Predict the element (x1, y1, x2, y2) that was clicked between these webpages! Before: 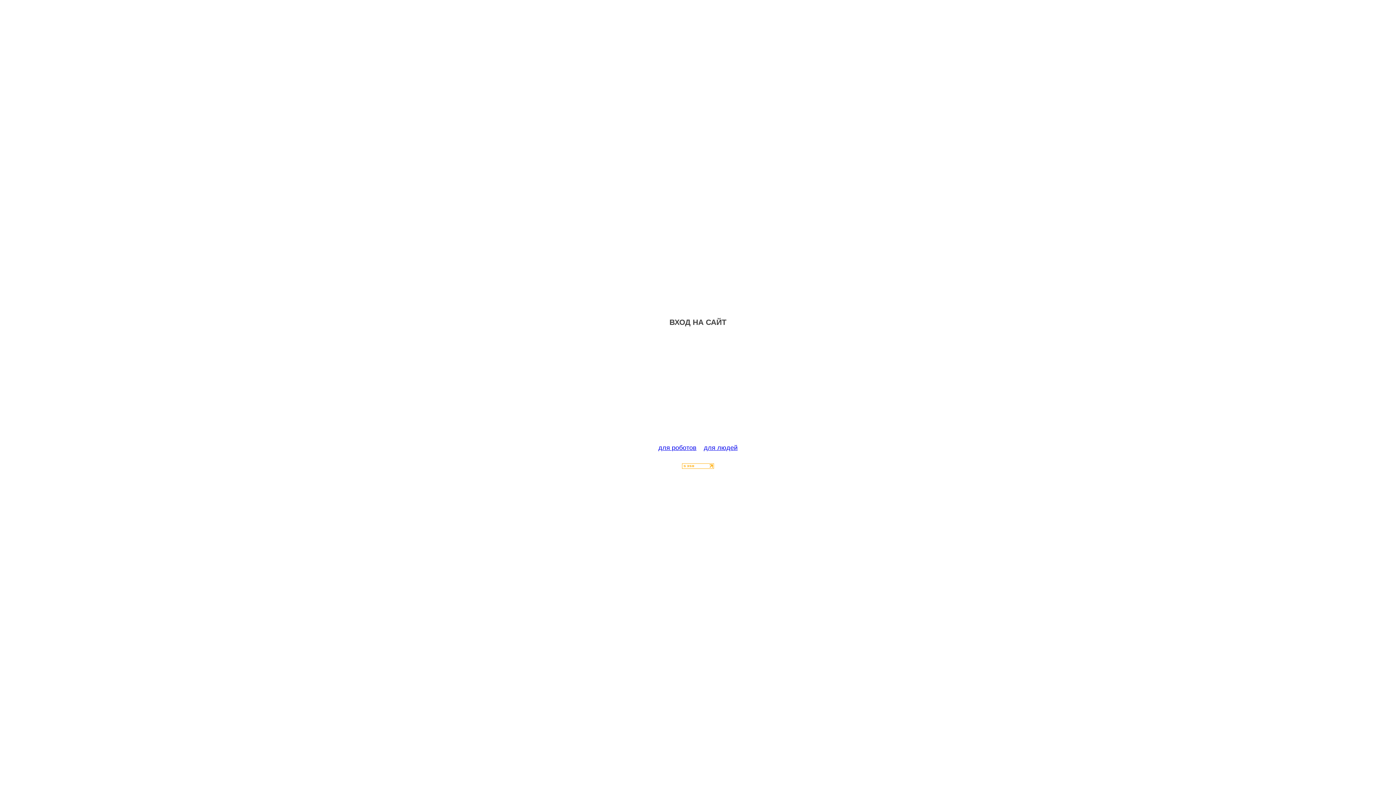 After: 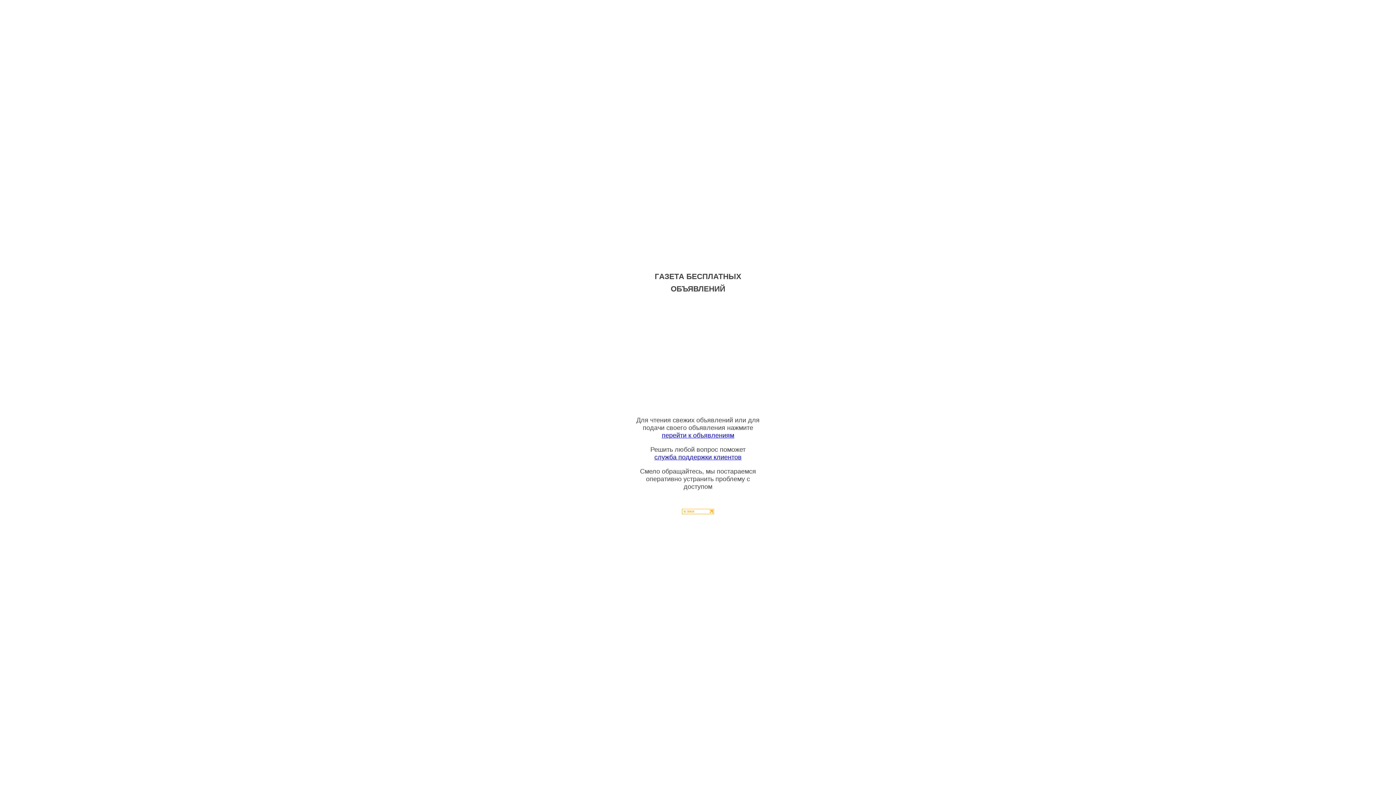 Action: bbox: (704, 444, 737, 451) label: для людей